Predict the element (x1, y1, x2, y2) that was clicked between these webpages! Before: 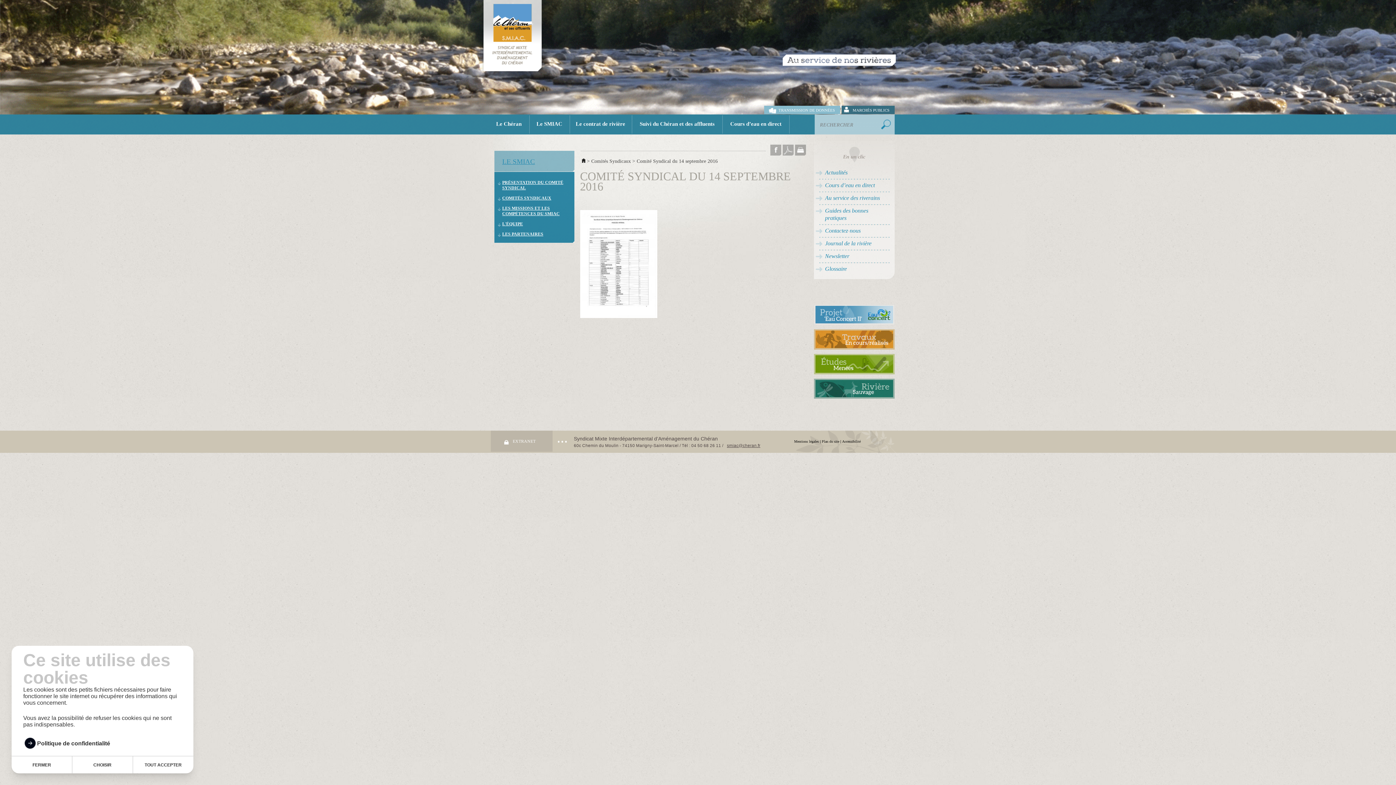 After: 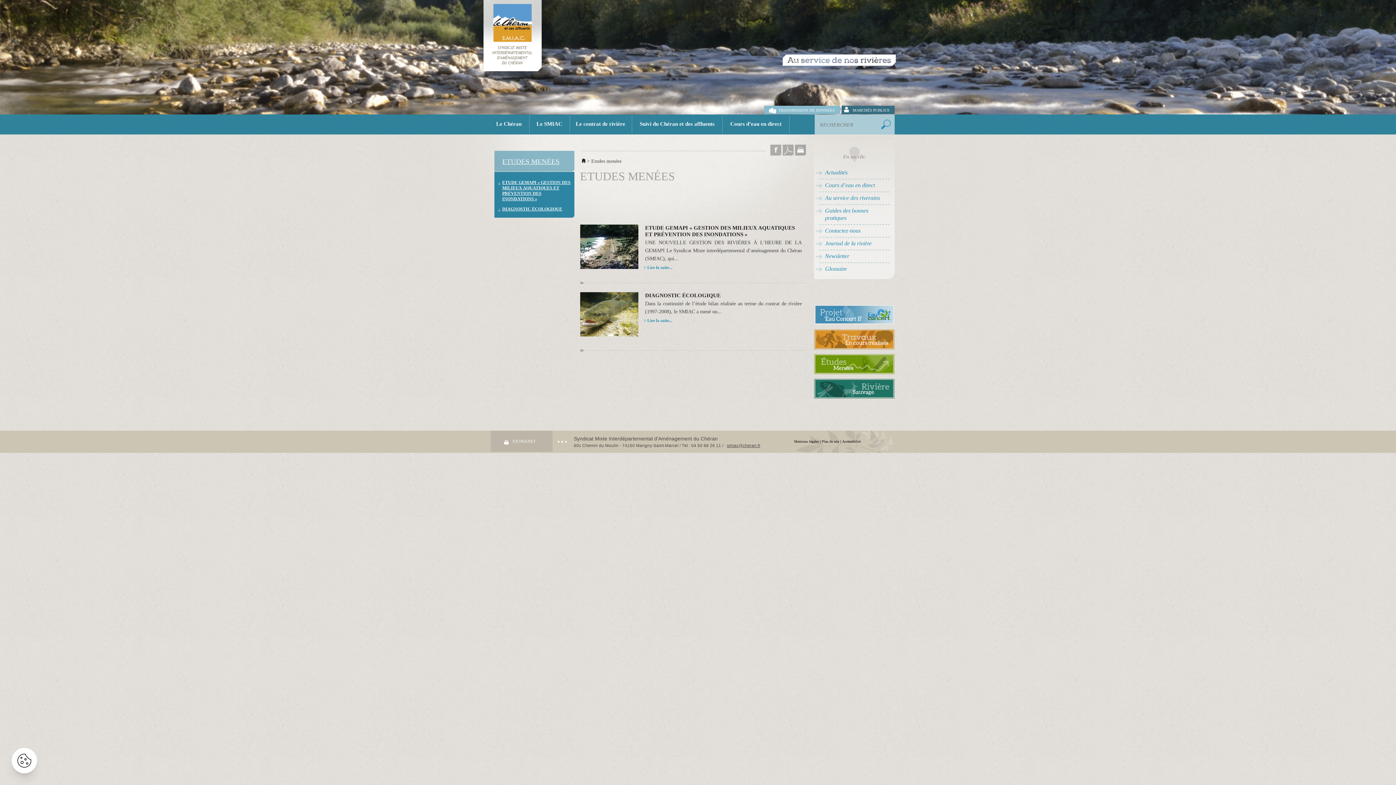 Action: bbox: (814, 354, 894, 375)